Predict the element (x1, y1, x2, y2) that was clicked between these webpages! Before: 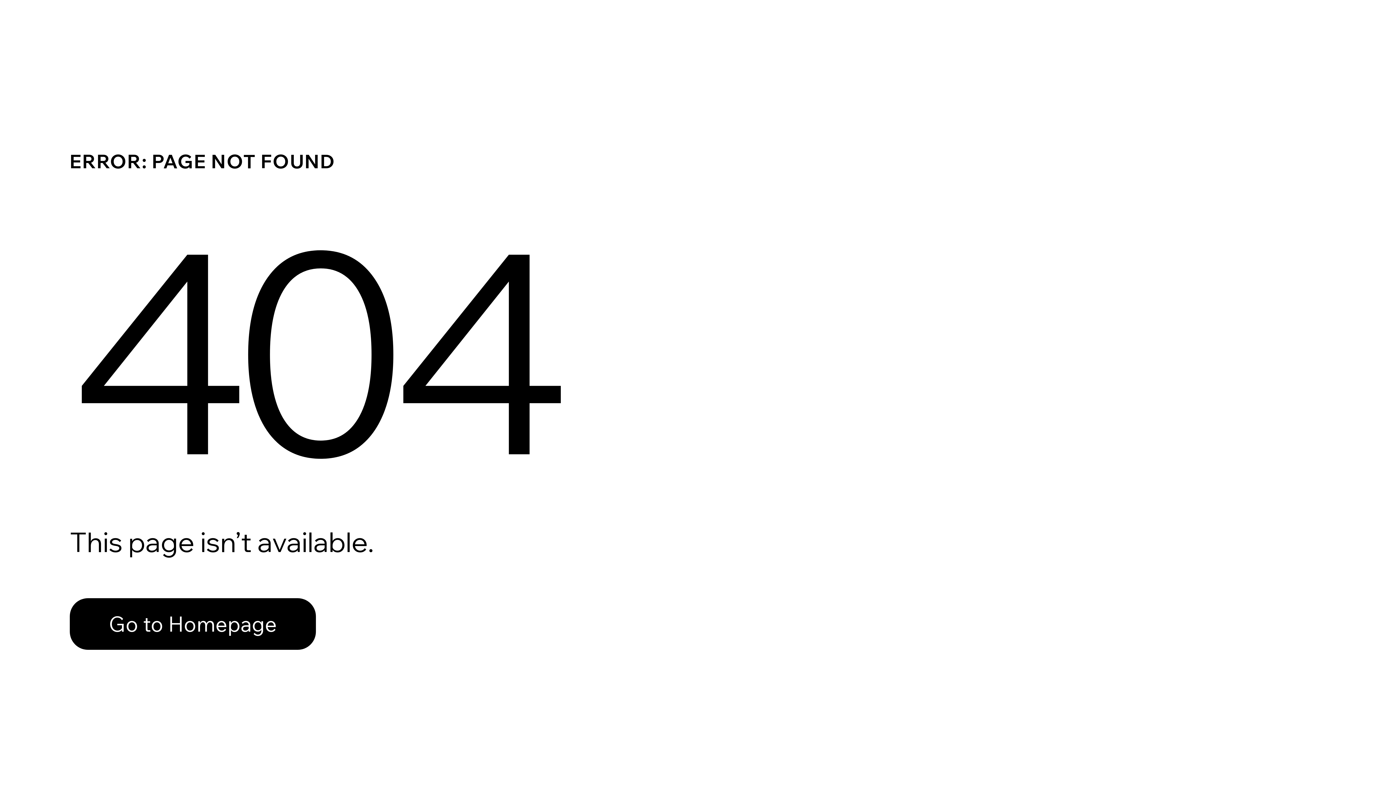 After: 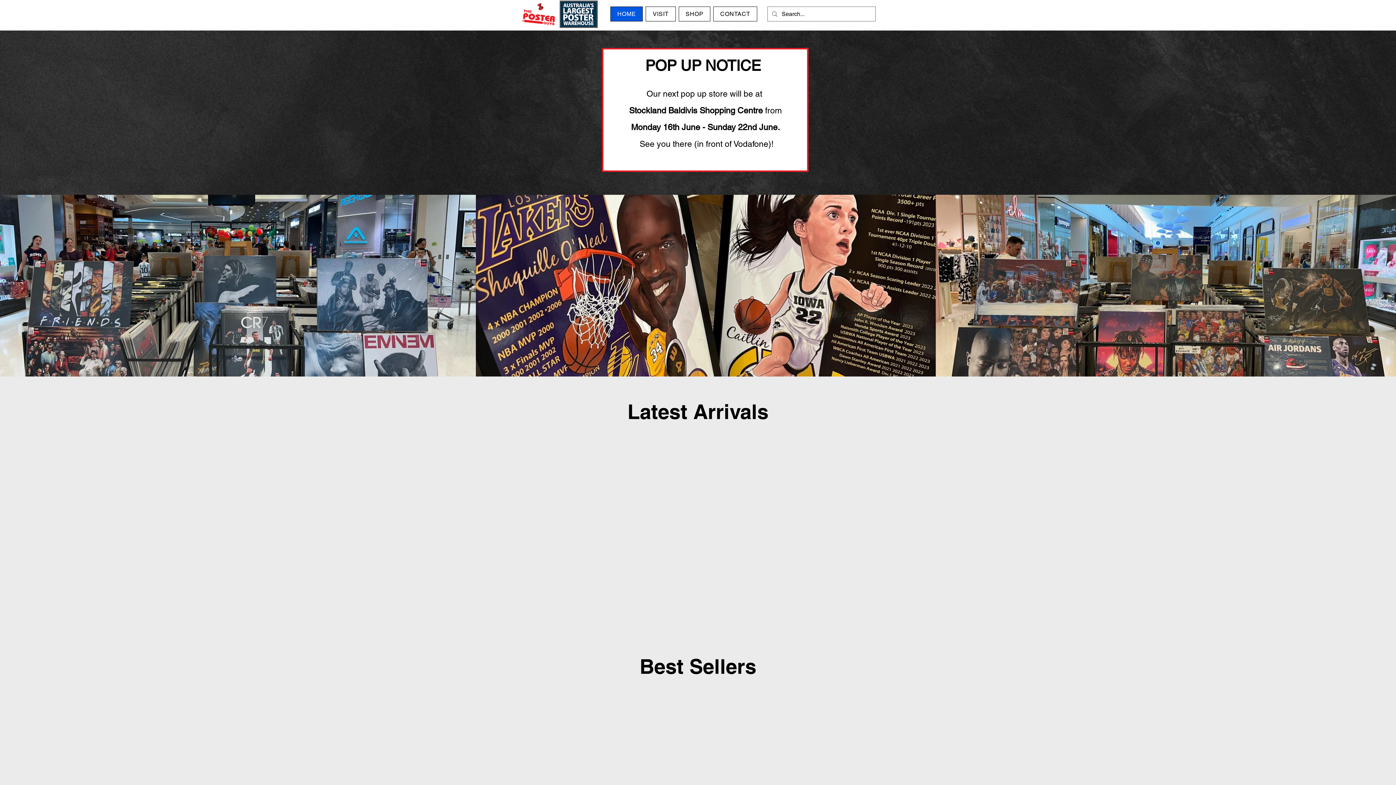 Action: bbox: (69, 598, 316, 650) label: Go to Homepage